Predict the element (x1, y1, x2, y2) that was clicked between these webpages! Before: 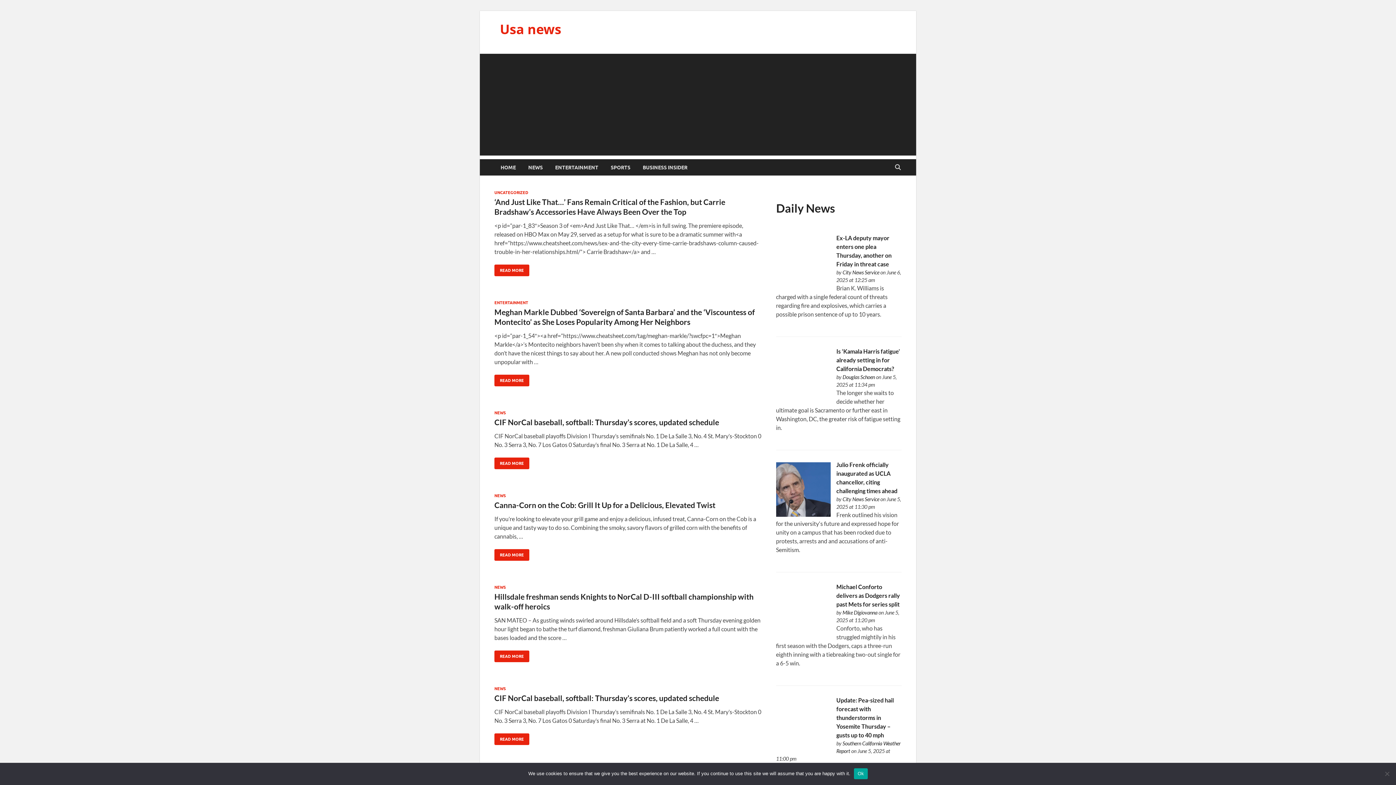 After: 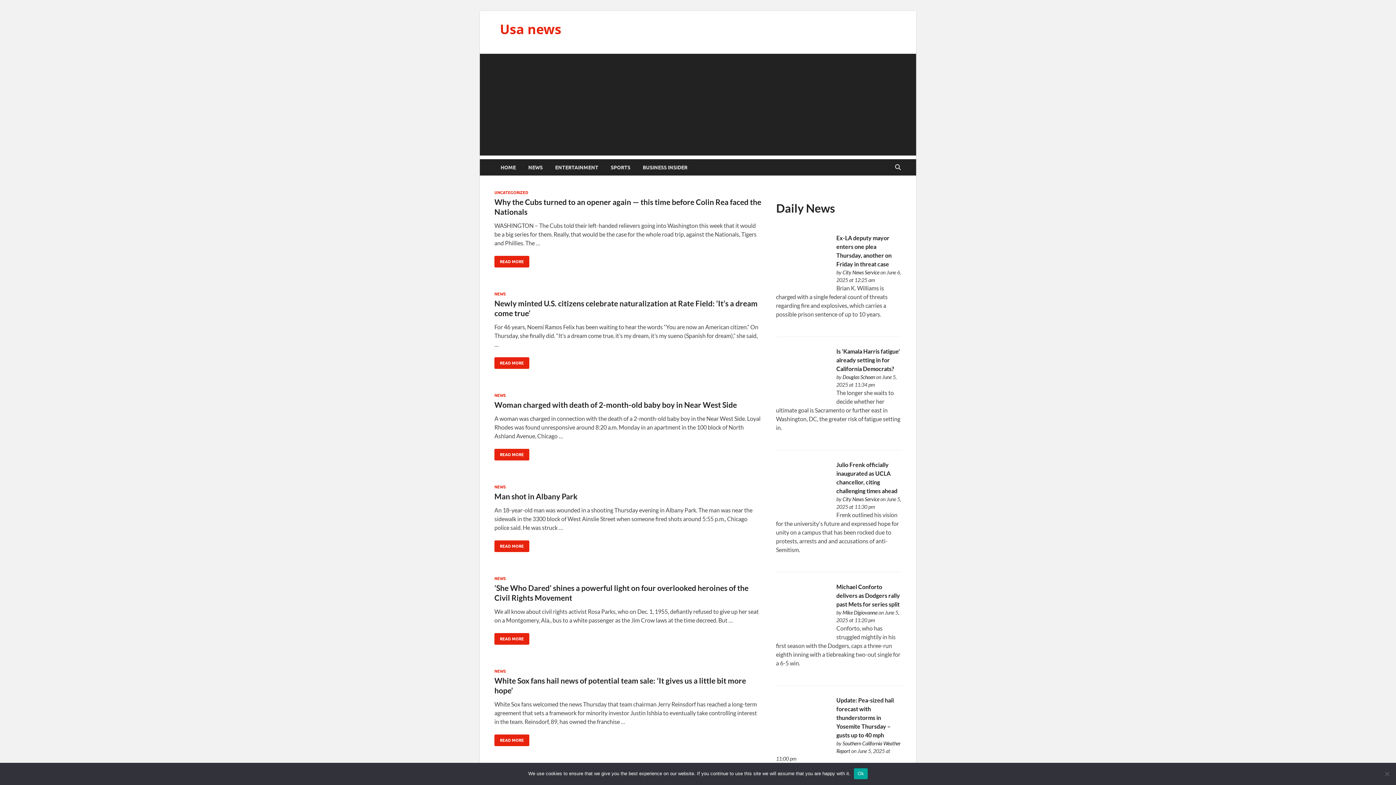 Action: label: HOME bbox: (494, 159, 522, 175)